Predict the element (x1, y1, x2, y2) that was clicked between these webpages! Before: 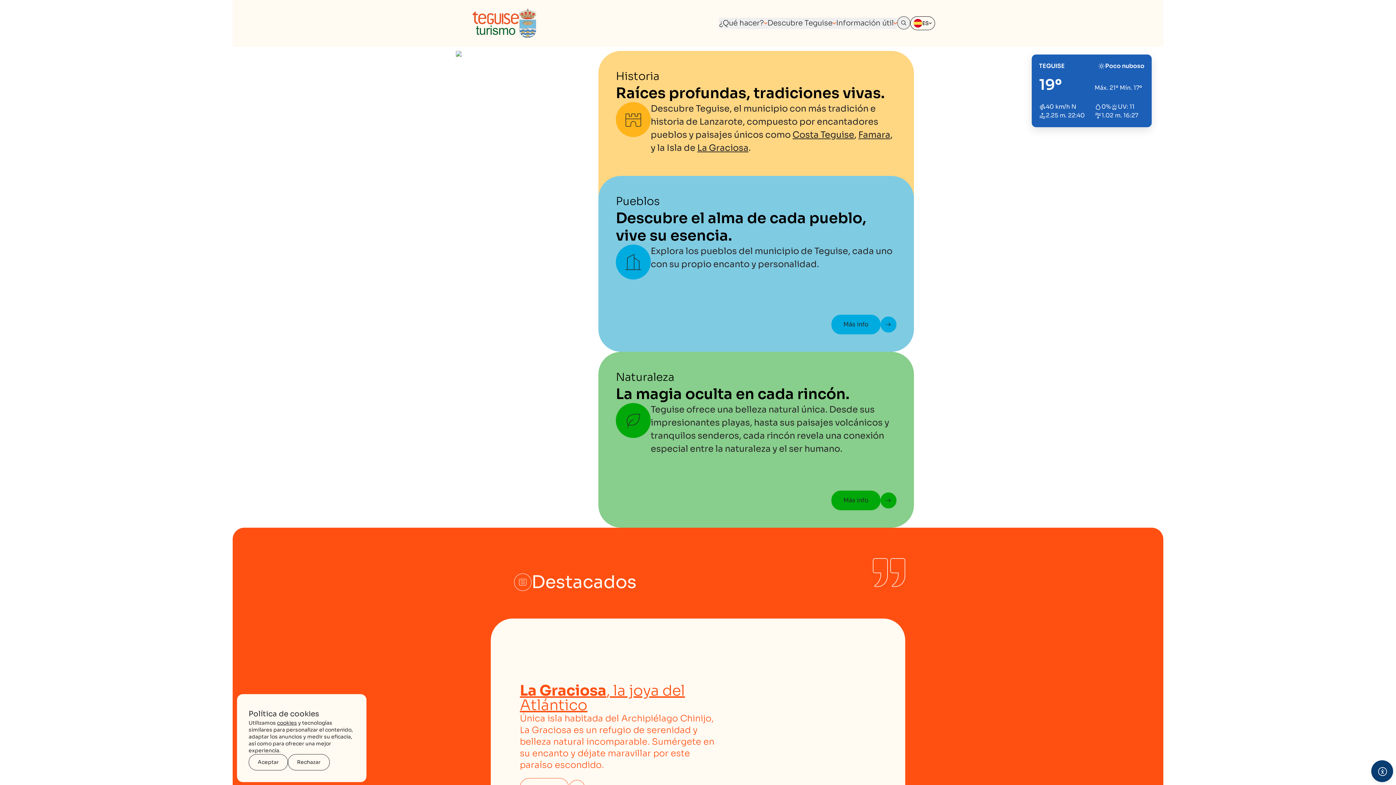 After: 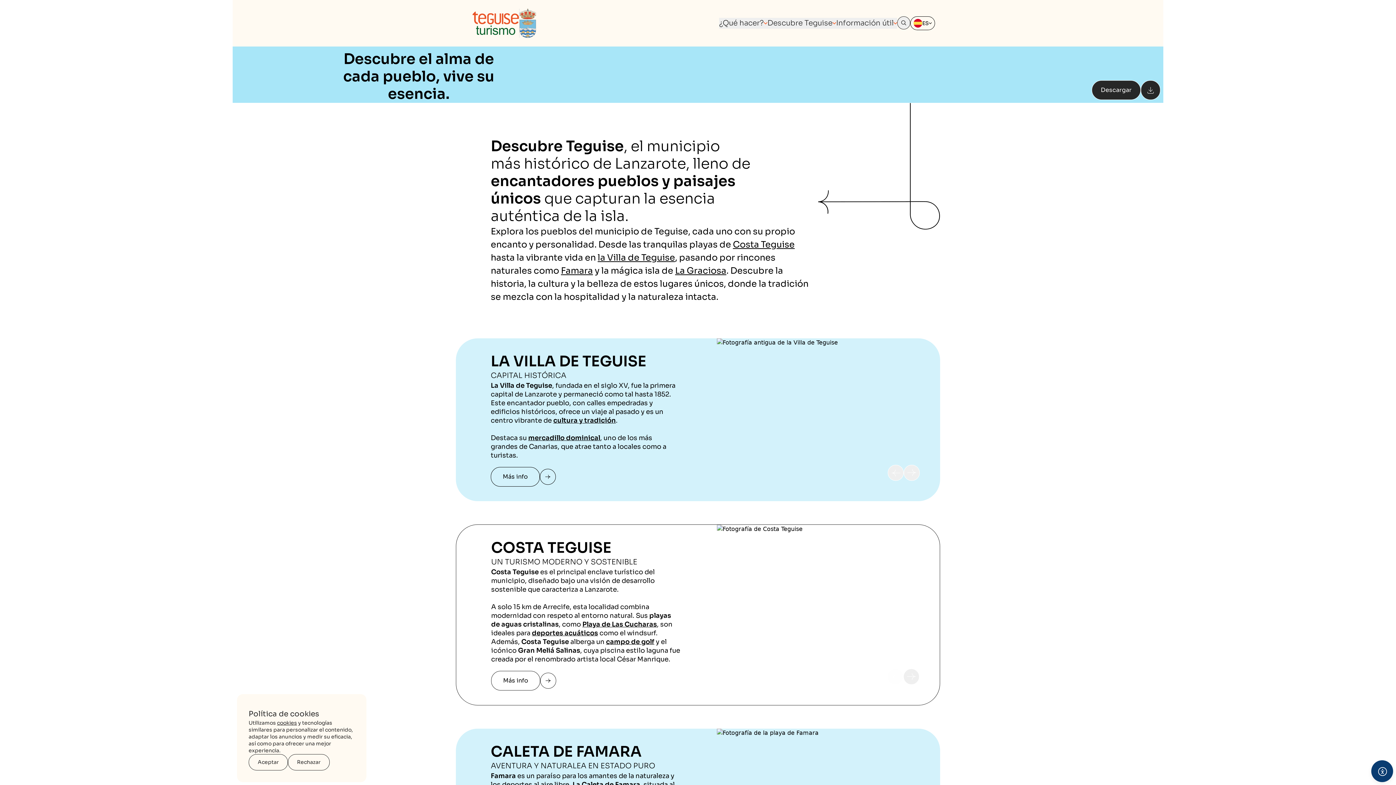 Action: label: /pueblos bbox: (831, 314, 896, 334)